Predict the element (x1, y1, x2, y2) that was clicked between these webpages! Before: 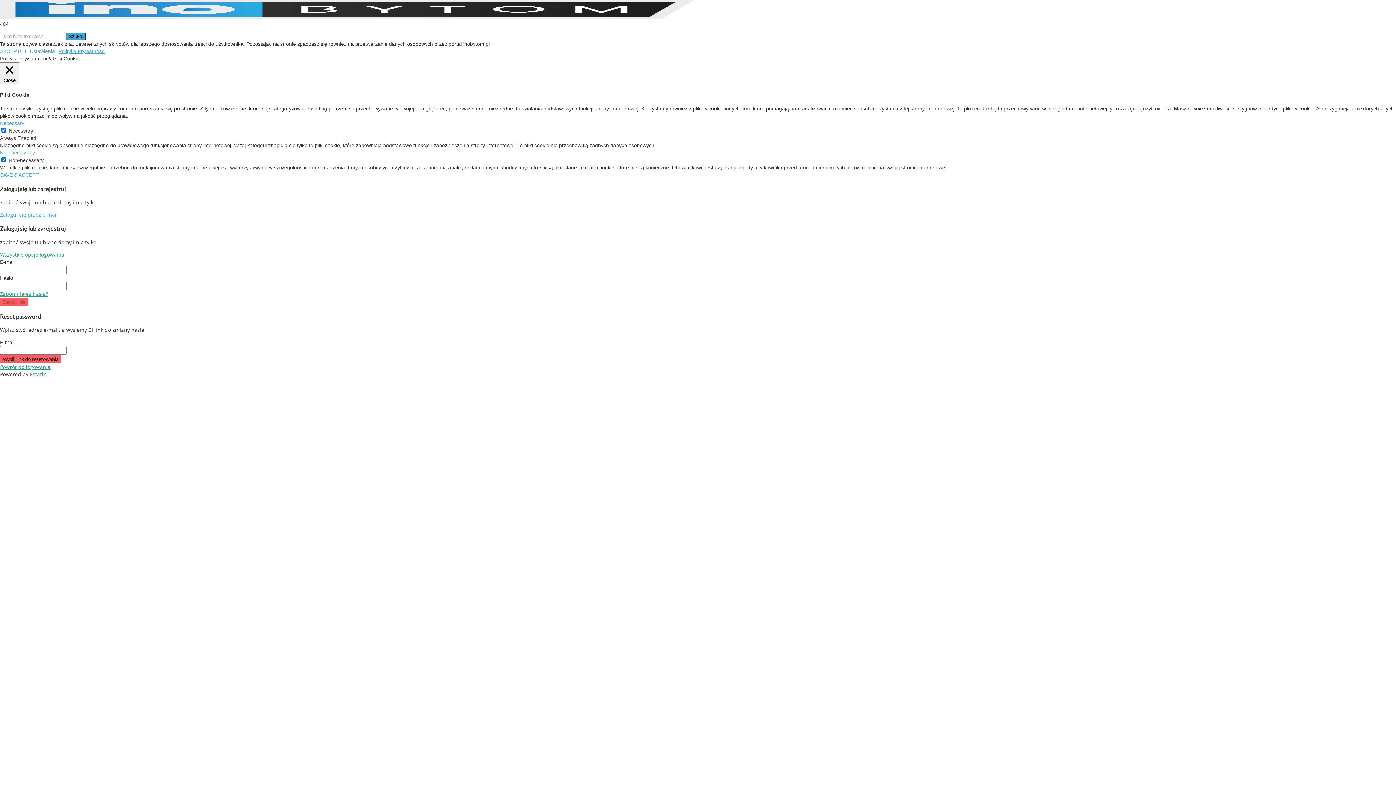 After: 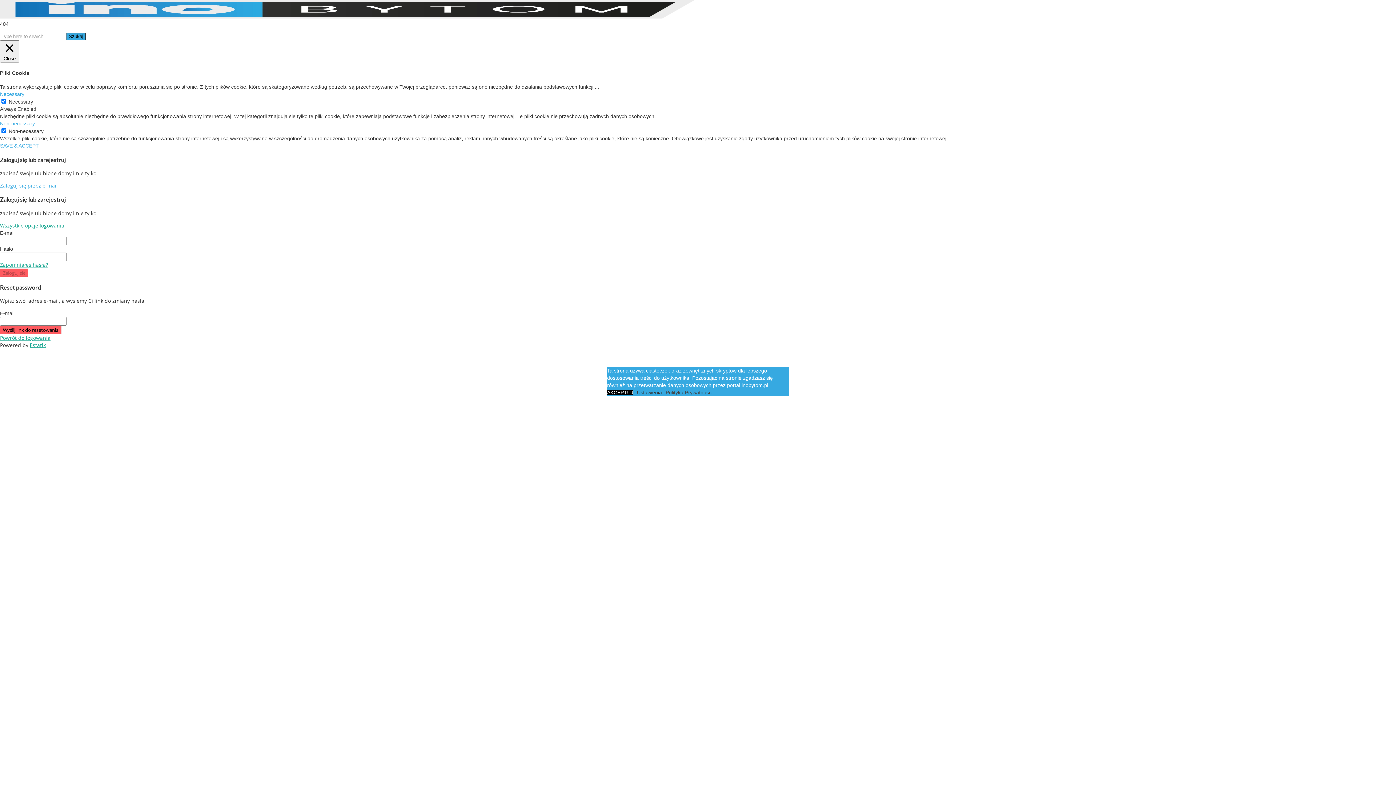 Action: label: Ustawienia bbox: (29, 48, 54, 54)